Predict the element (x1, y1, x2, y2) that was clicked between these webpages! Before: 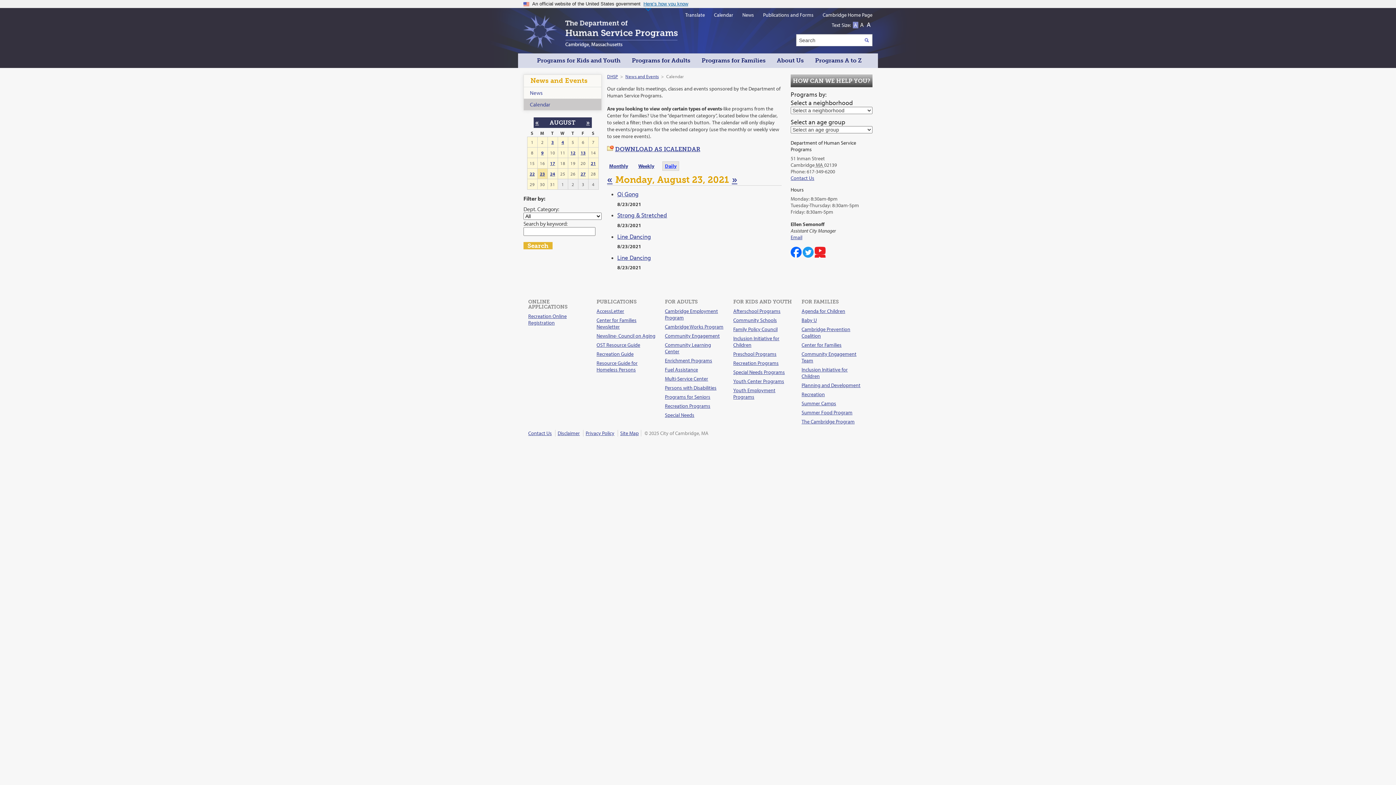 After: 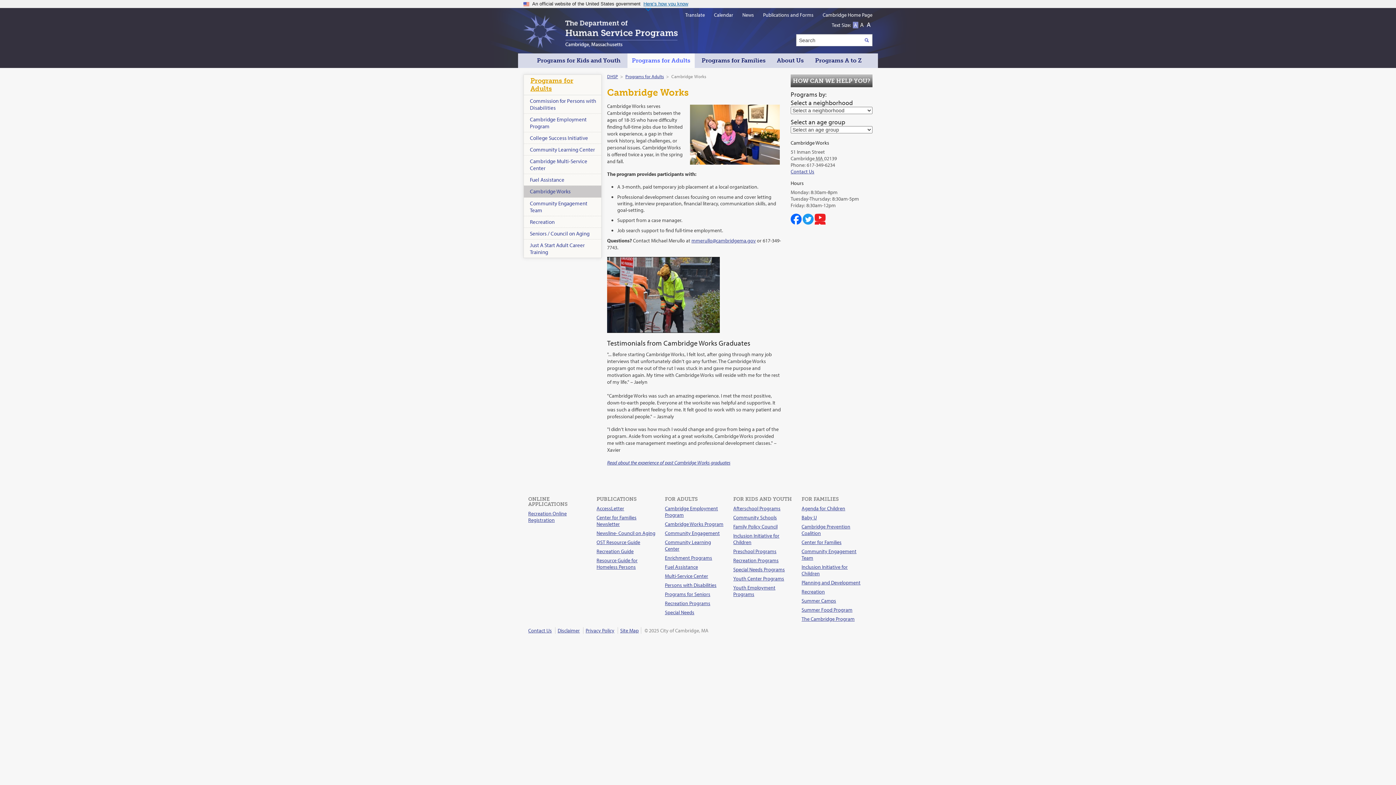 Action: bbox: (665, 323, 723, 330) label: Cambridge Works Program